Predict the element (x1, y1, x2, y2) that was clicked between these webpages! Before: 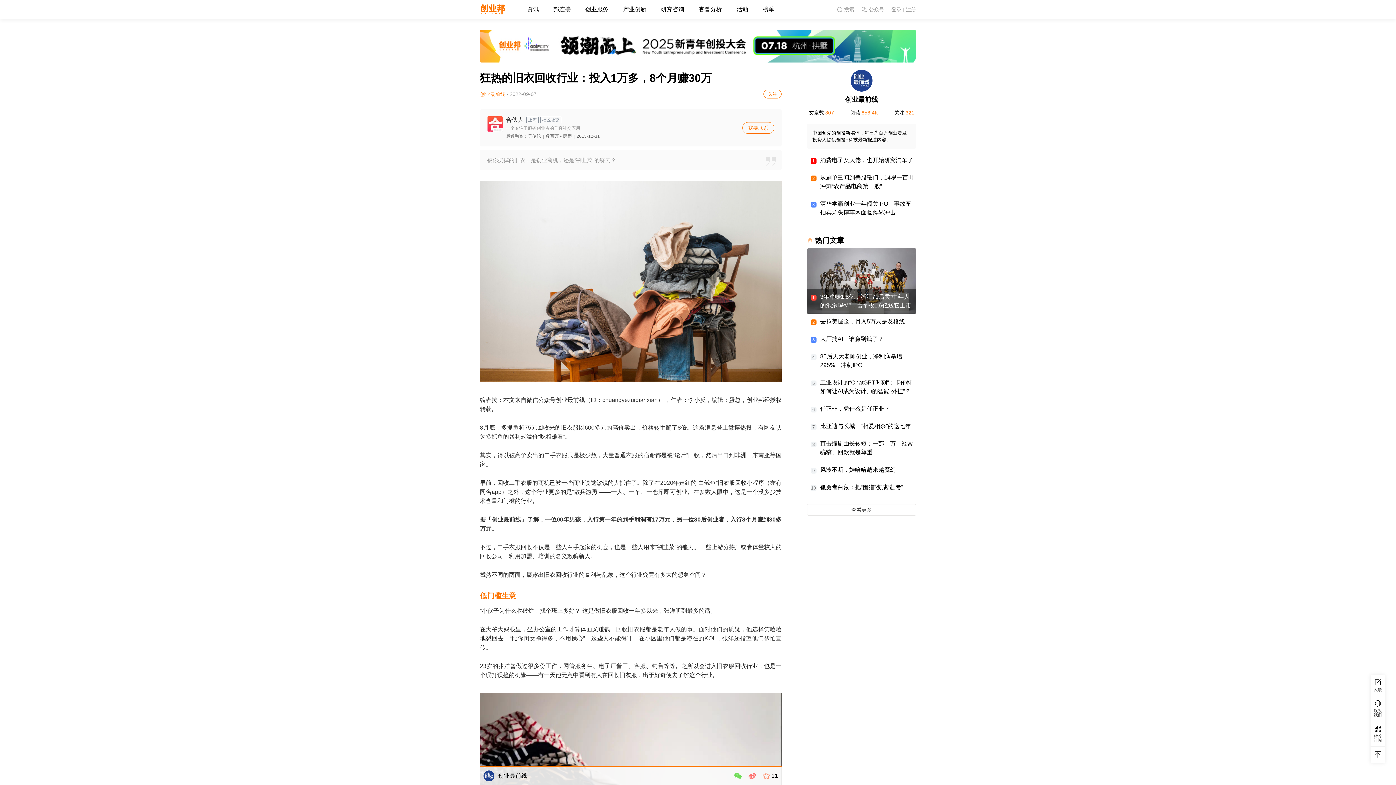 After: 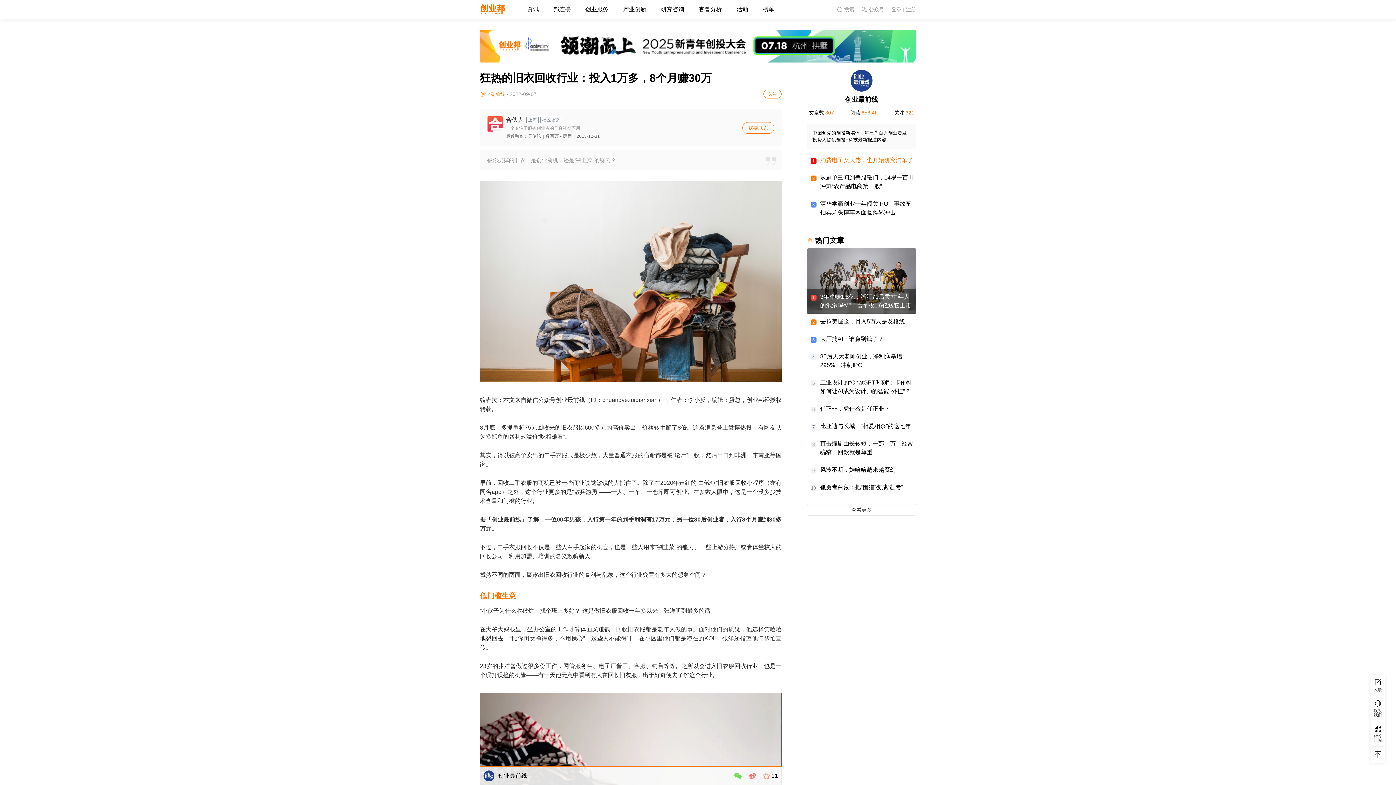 Action: bbox: (820, 156, 916, 164) label: 消费电子女大佬，也开始研究汽车了